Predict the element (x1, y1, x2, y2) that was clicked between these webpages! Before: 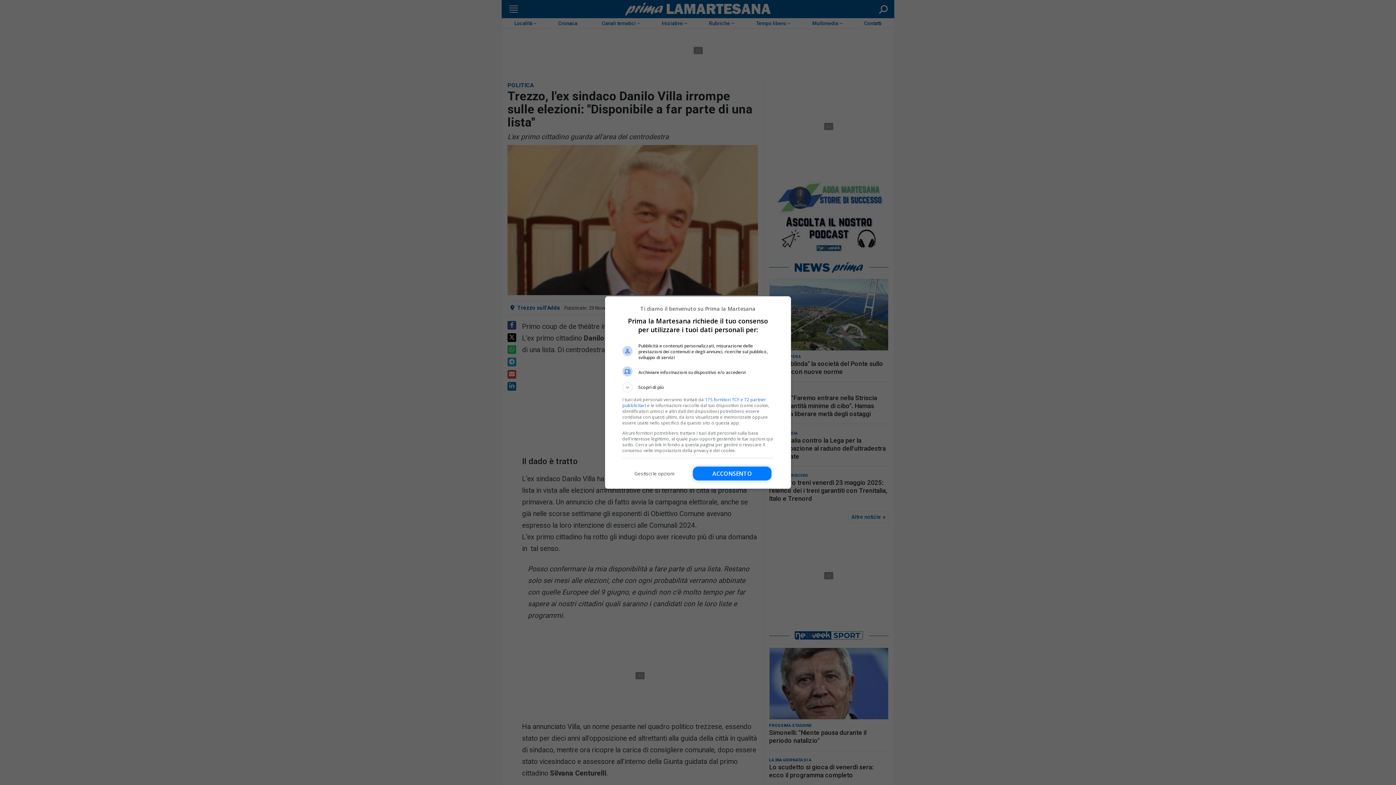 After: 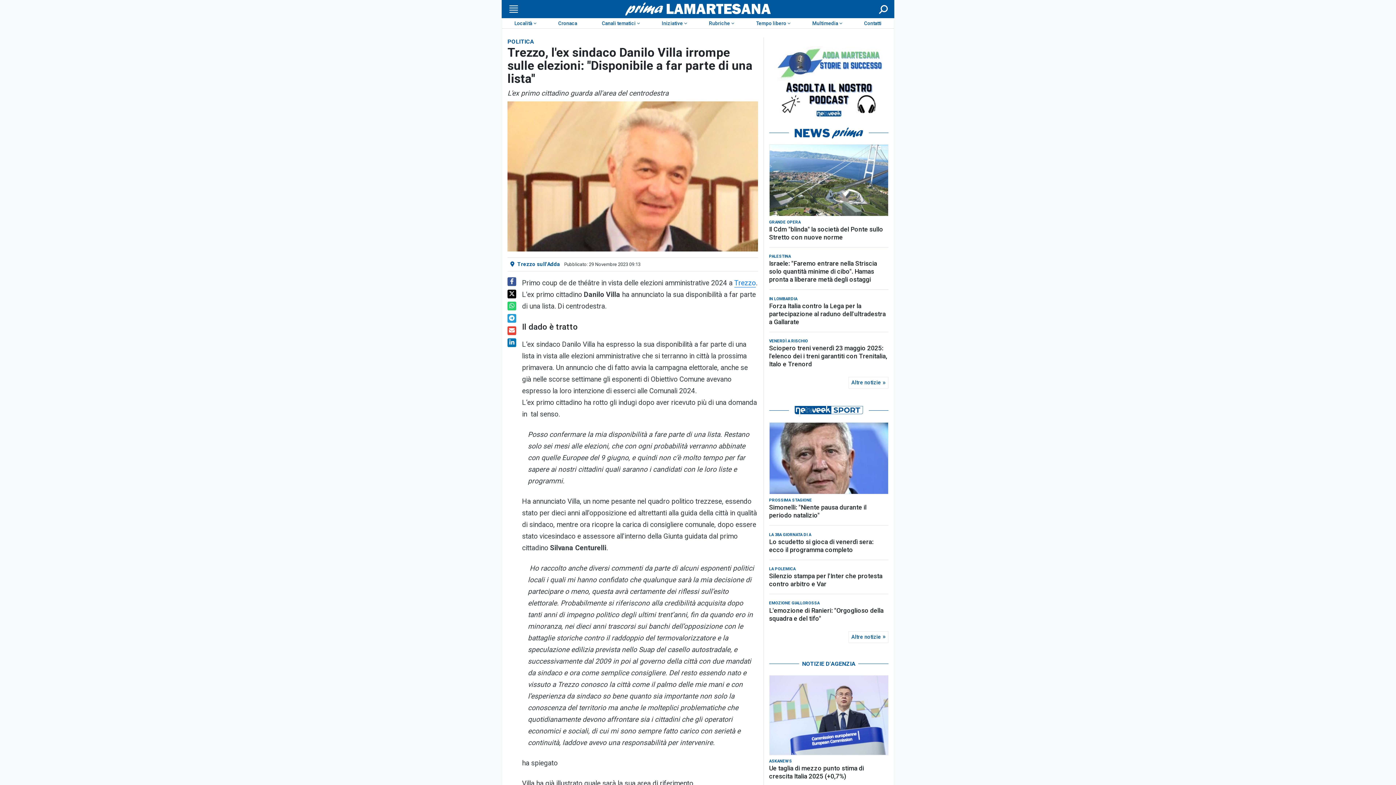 Action: bbox: (693, 466, 771, 480) label: Acconsento